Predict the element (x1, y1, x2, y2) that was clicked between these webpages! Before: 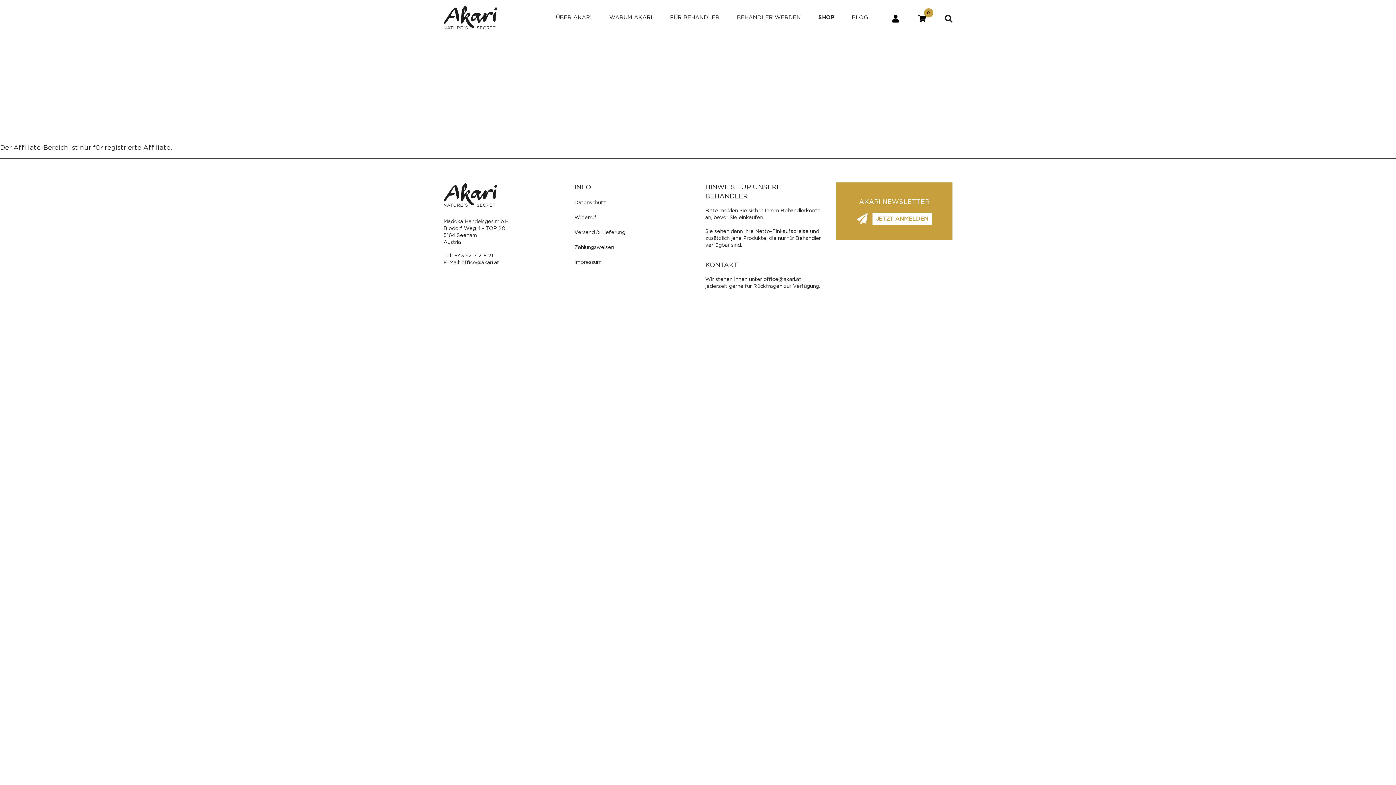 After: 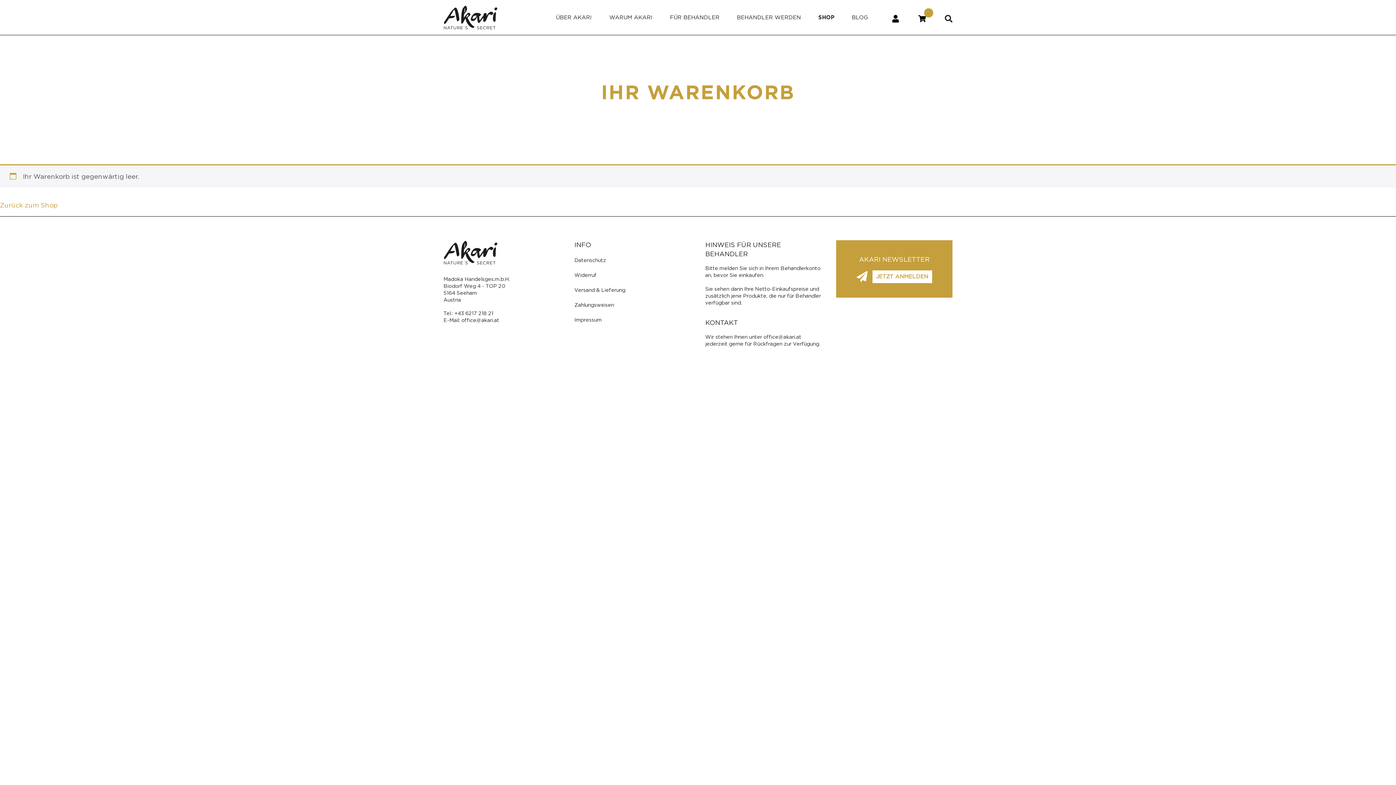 Action: bbox: (918, 13, 926, 21) label: 0